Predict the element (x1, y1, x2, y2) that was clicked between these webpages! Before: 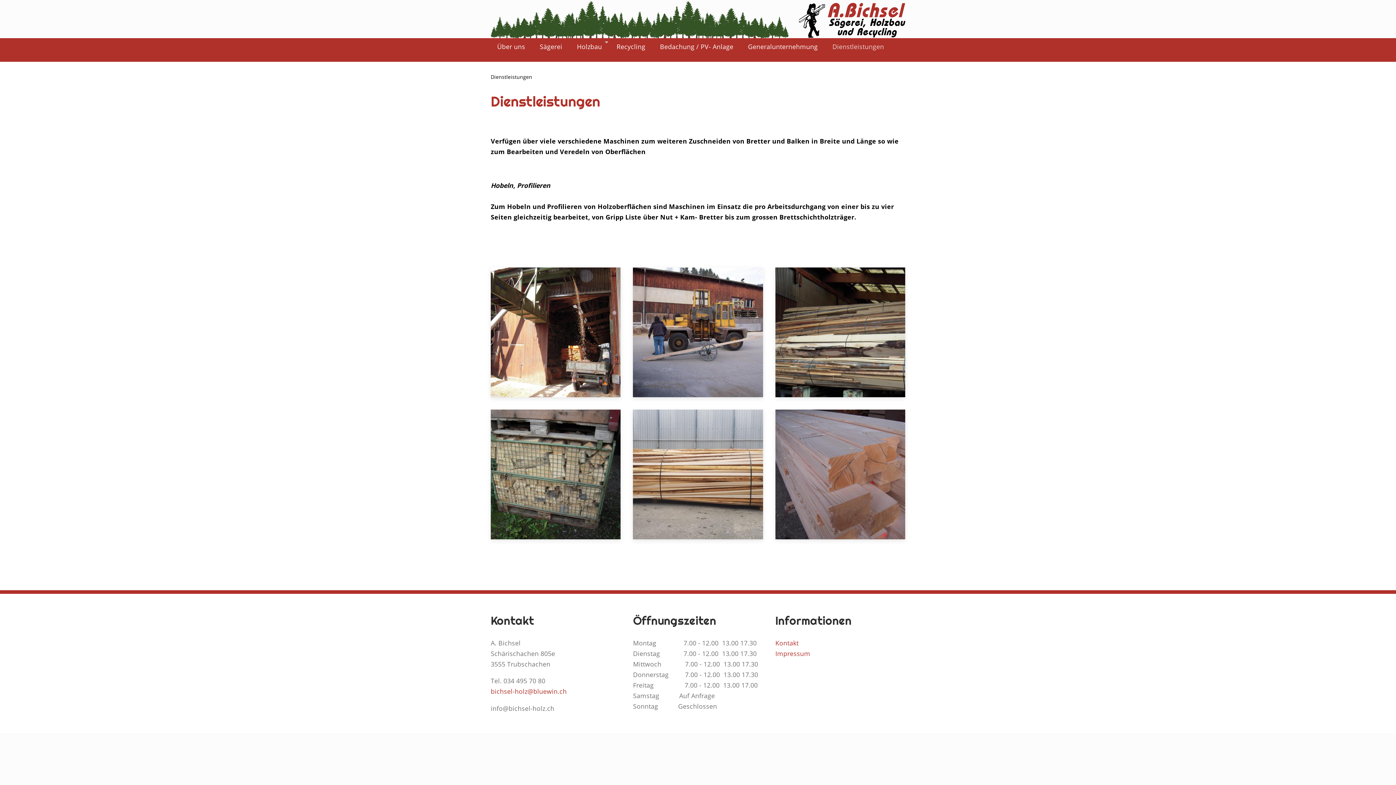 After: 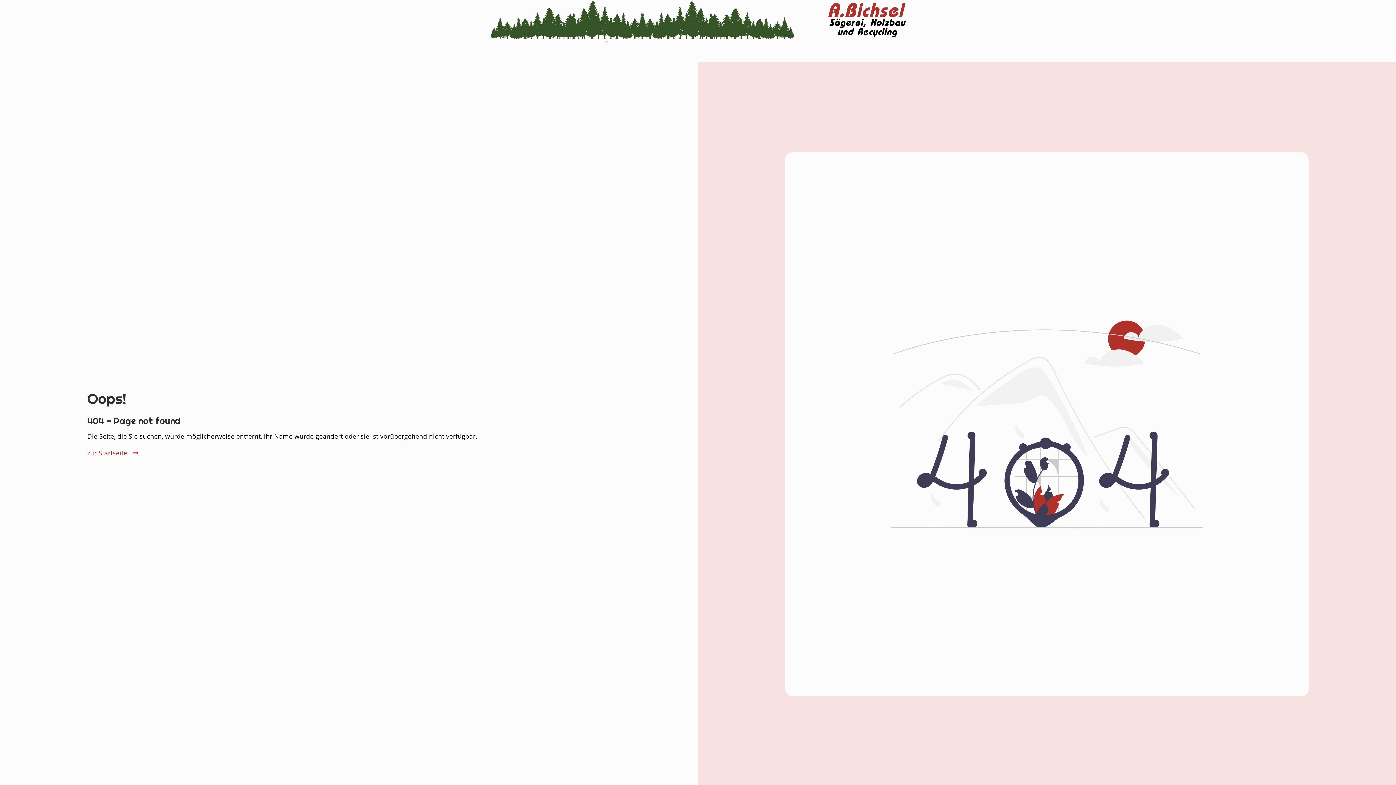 Action: label: bichsel-holz@bluewin.ch bbox: (490, 687, 566, 696)